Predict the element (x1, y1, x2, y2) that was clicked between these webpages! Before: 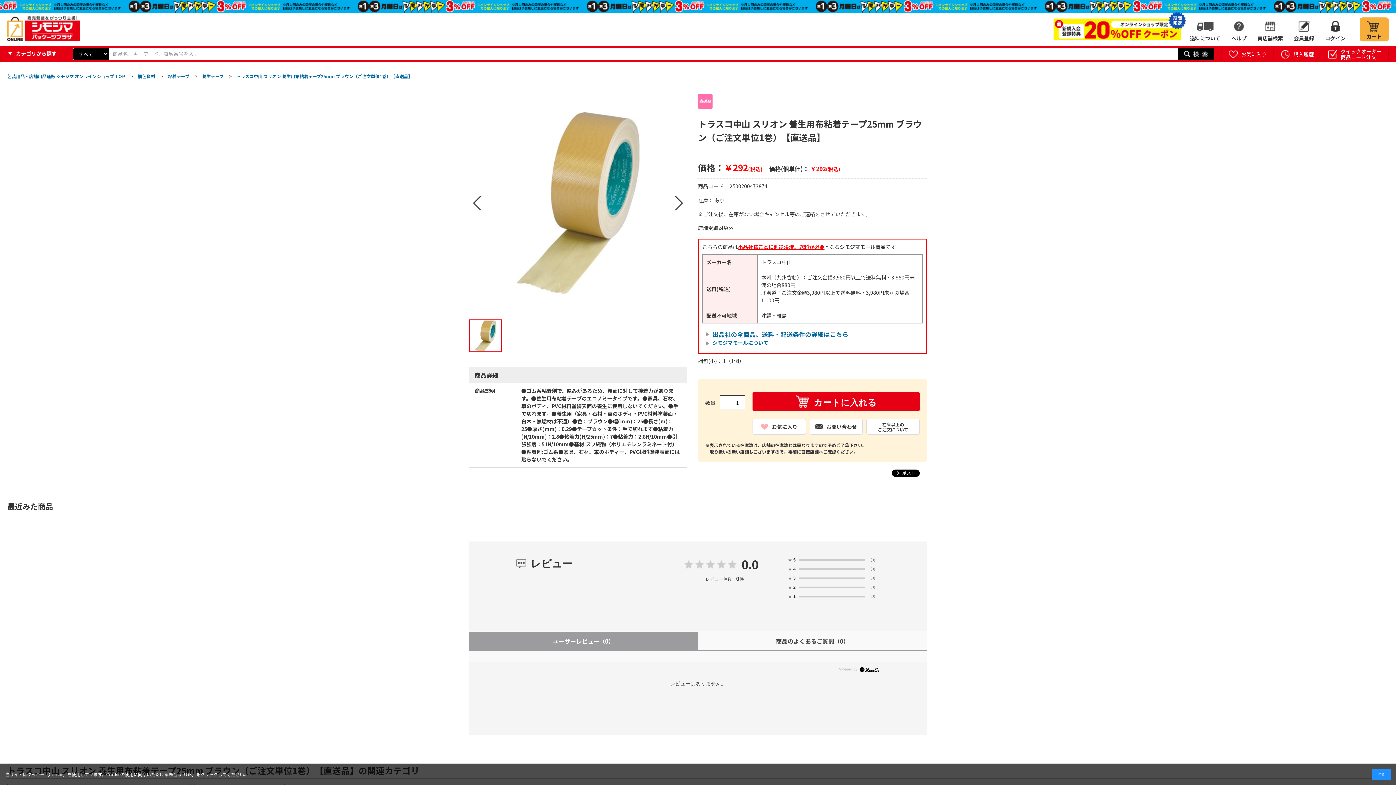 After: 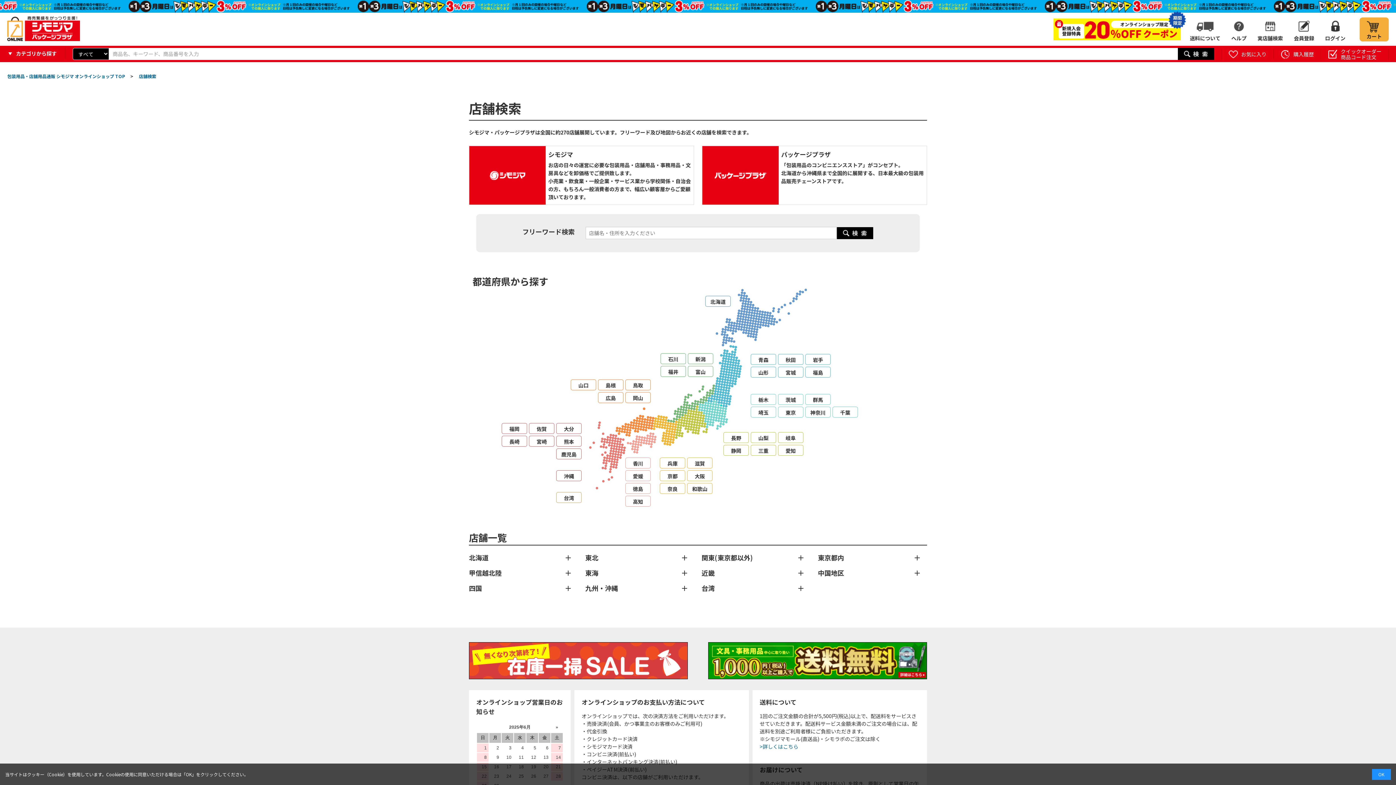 Action: bbox: (1256, 16, 1285, 42) label: 実店舗検索